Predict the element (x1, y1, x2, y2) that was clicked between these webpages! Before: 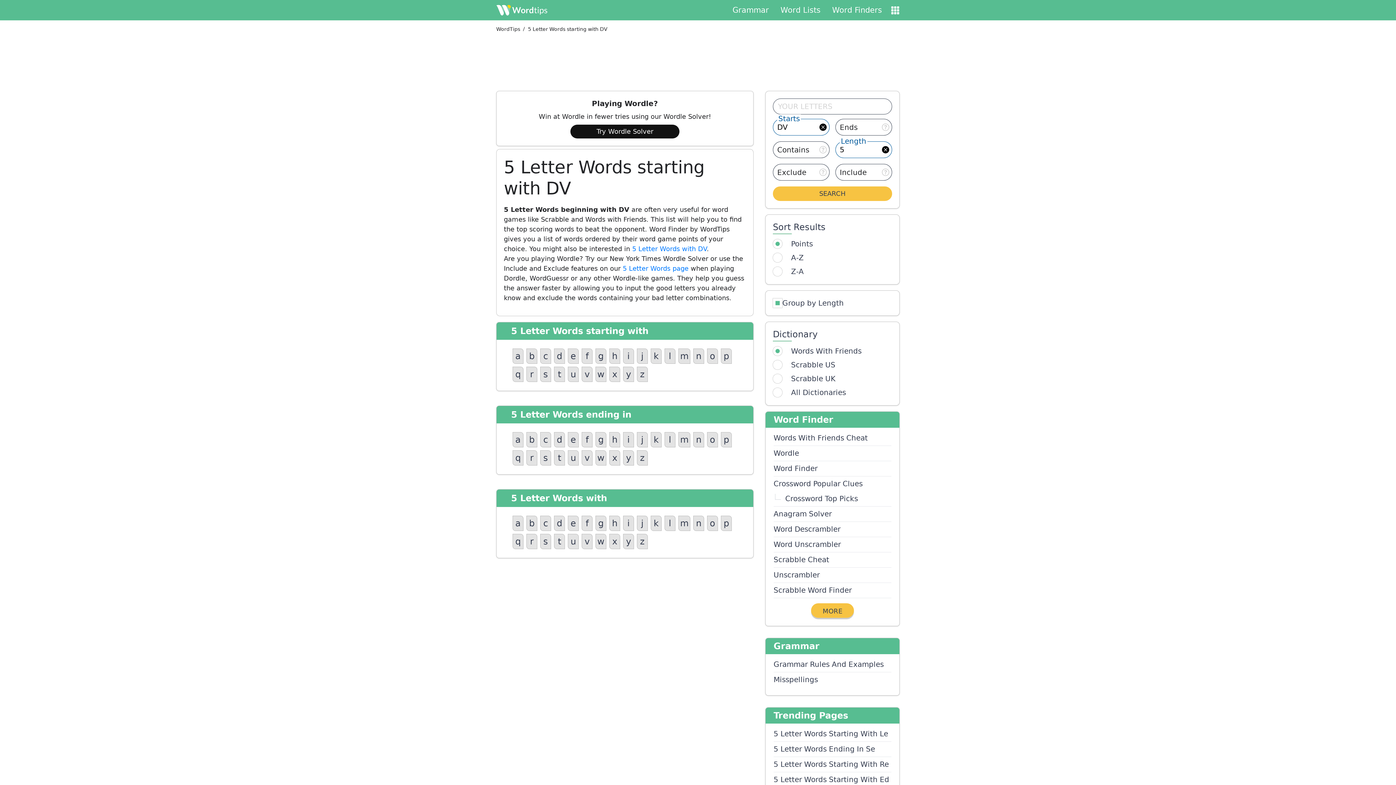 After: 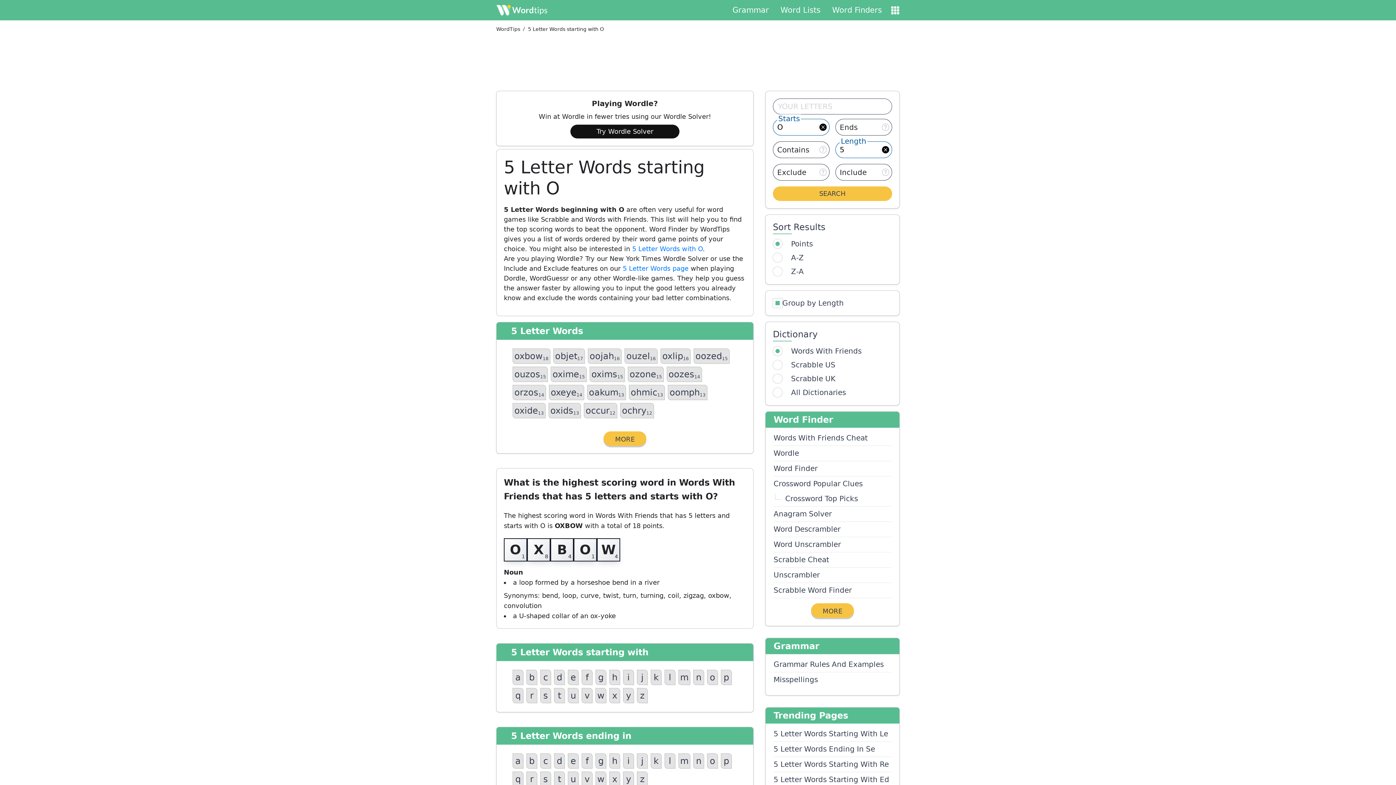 Action: label: o bbox: (707, 348, 718, 364)